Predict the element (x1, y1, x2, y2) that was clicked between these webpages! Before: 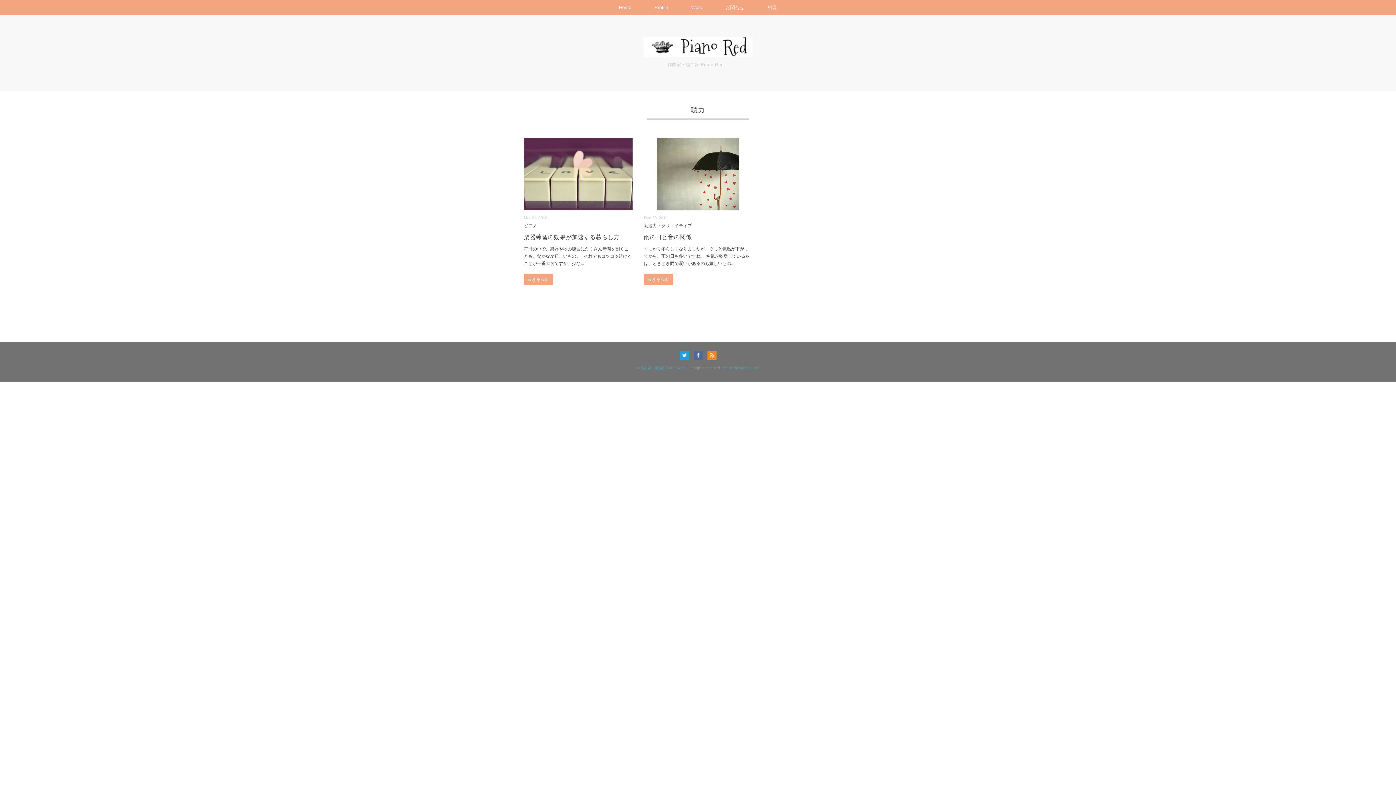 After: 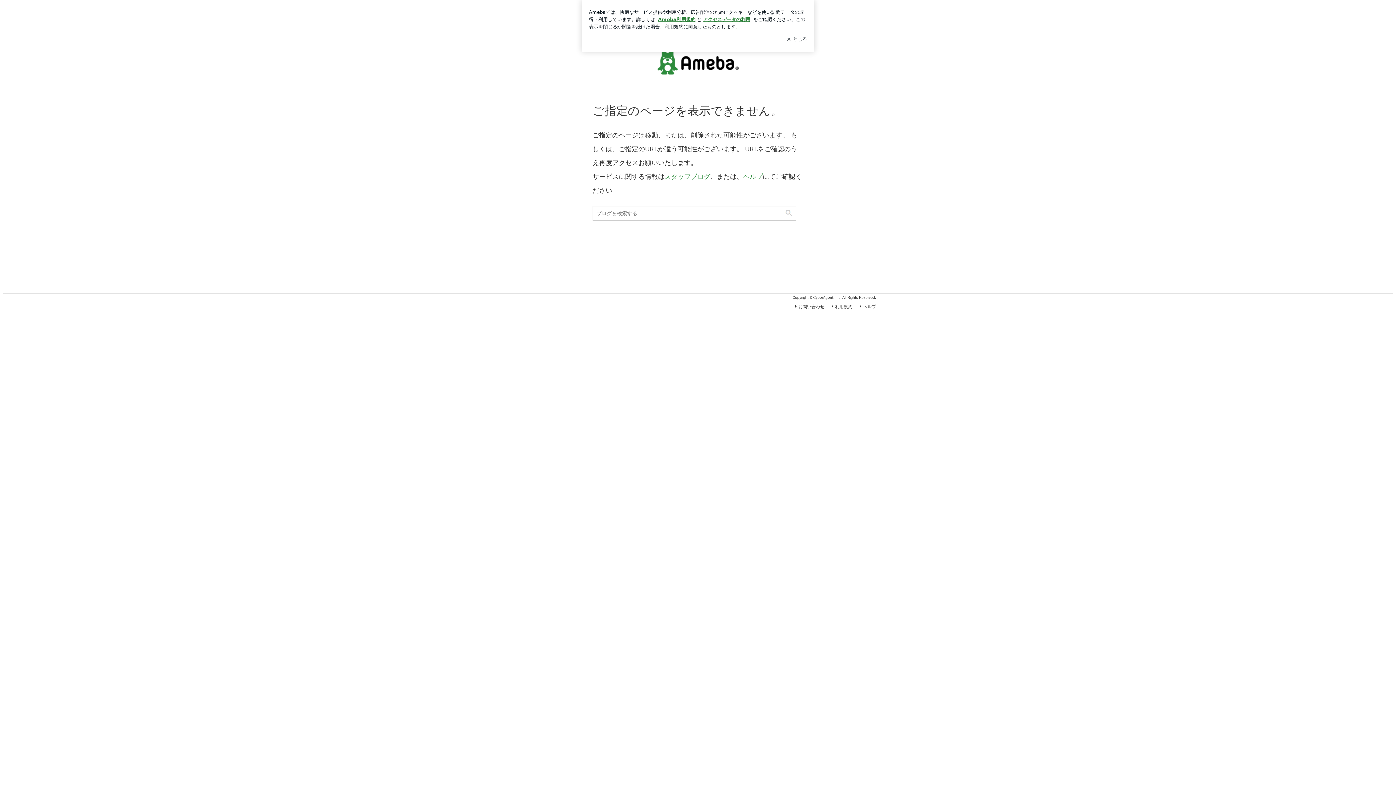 Action: bbox: (643, 0, 679, 14) label: Profile